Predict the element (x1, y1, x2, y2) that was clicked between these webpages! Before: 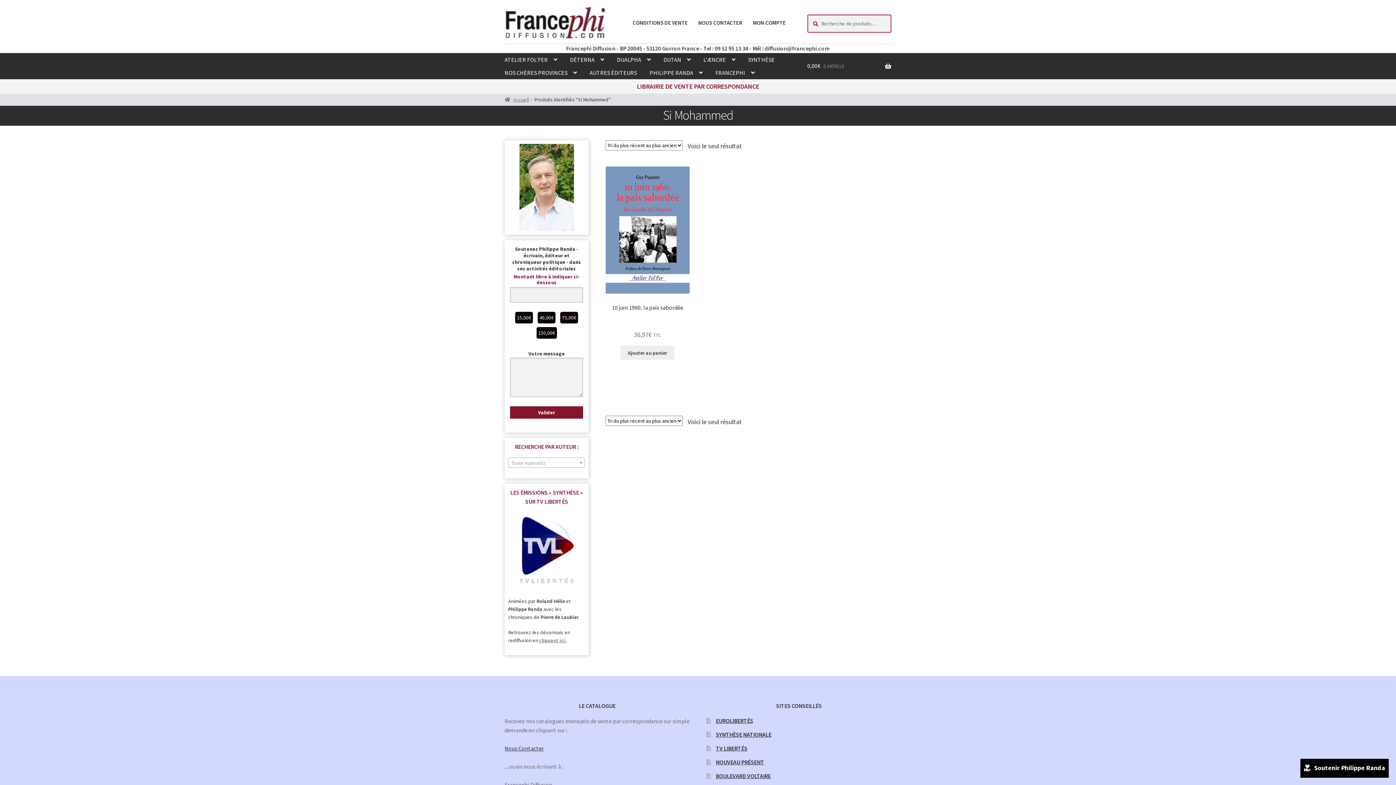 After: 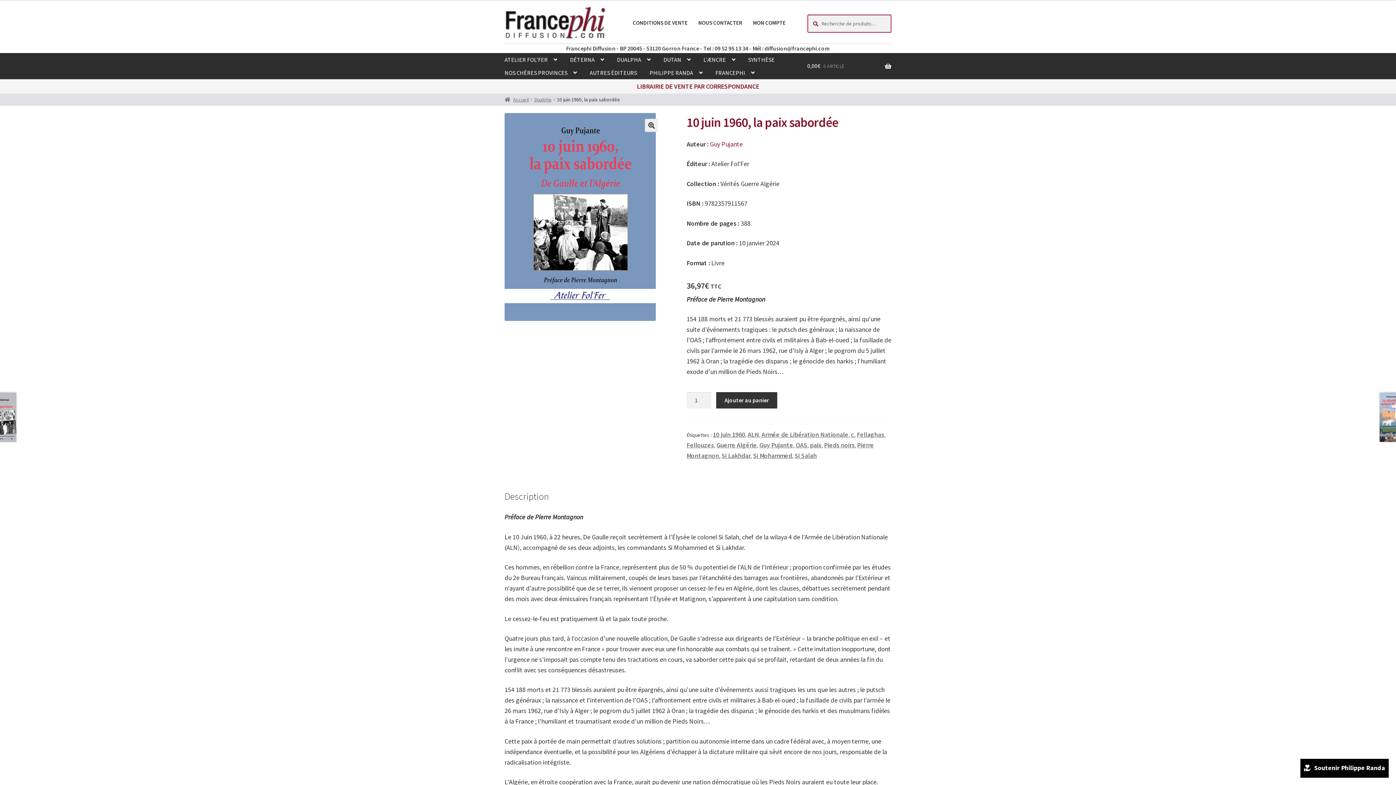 Action: bbox: (605, 166, 689, 339) label: 10 juin 1960, la paix sabordée
36,97€ TTC